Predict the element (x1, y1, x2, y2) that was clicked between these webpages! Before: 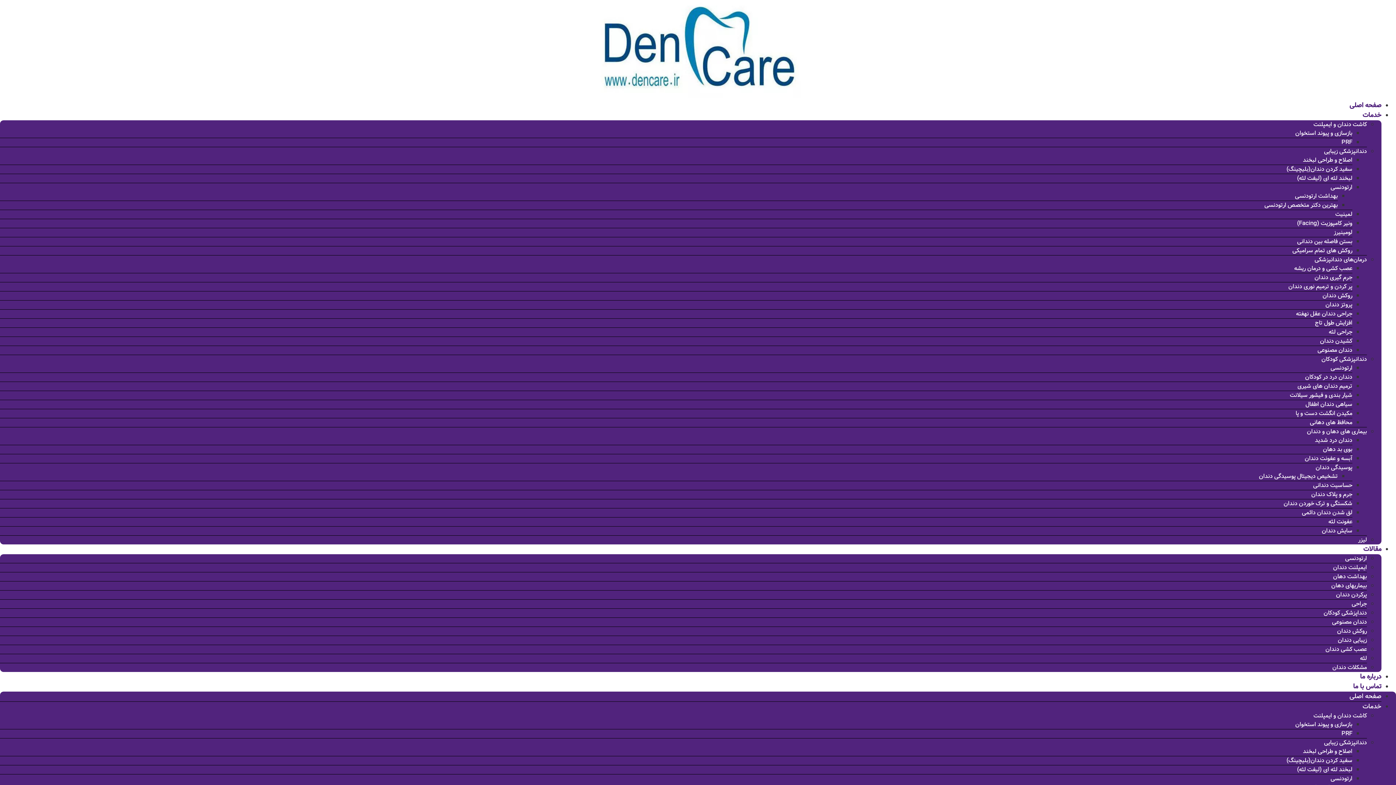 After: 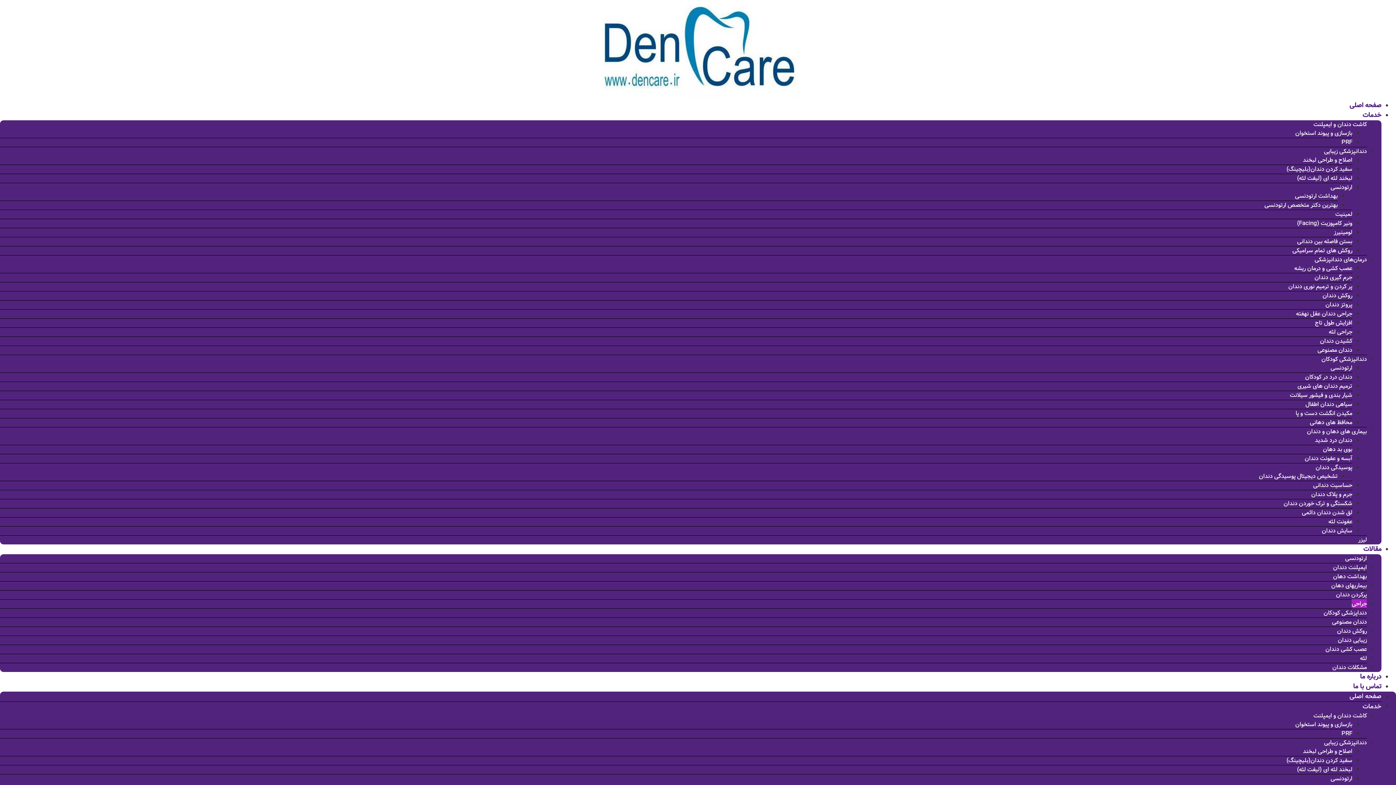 Action: label: جراحی bbox: (1352, 599, 1367, 608)